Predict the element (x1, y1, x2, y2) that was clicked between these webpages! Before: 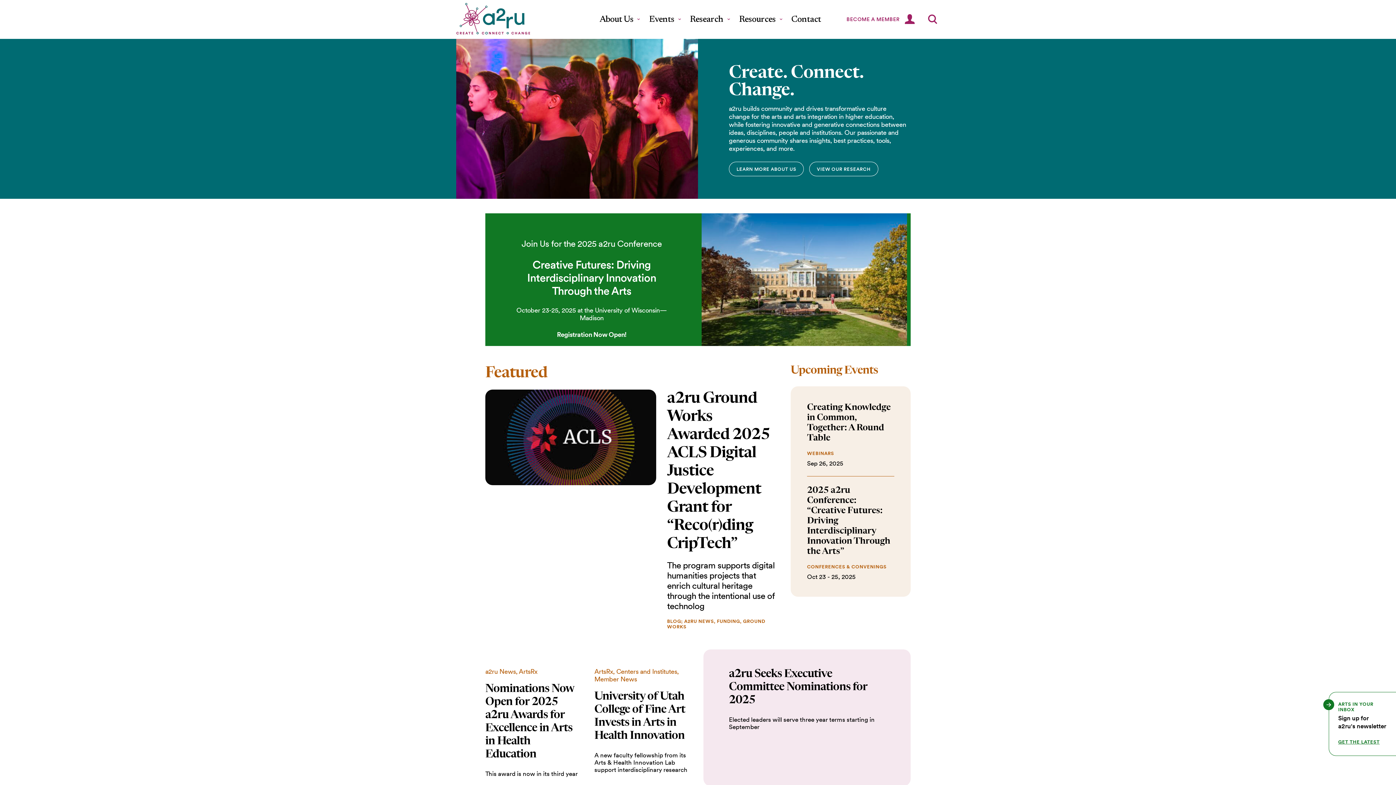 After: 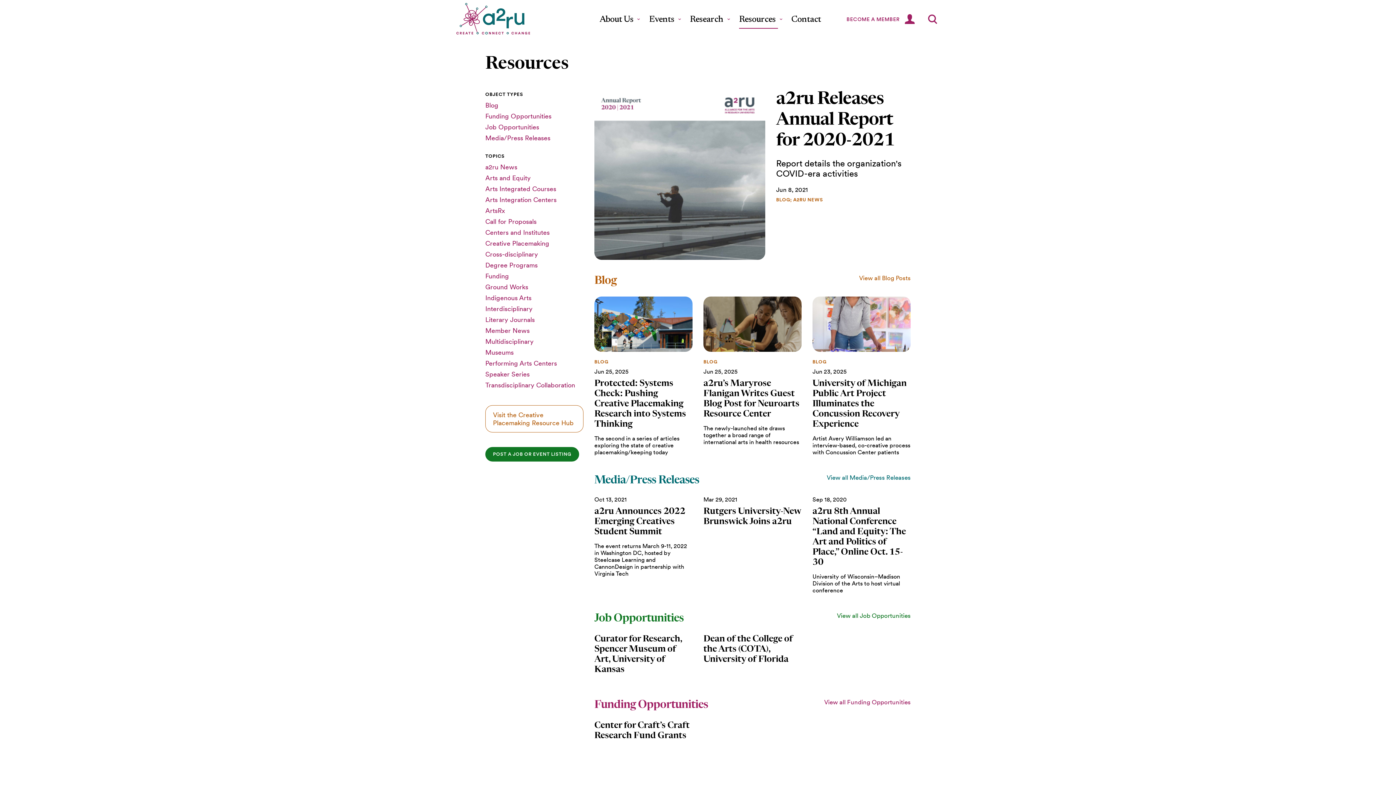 Action: bbox: (739, 10, 782, 28) label: Resources